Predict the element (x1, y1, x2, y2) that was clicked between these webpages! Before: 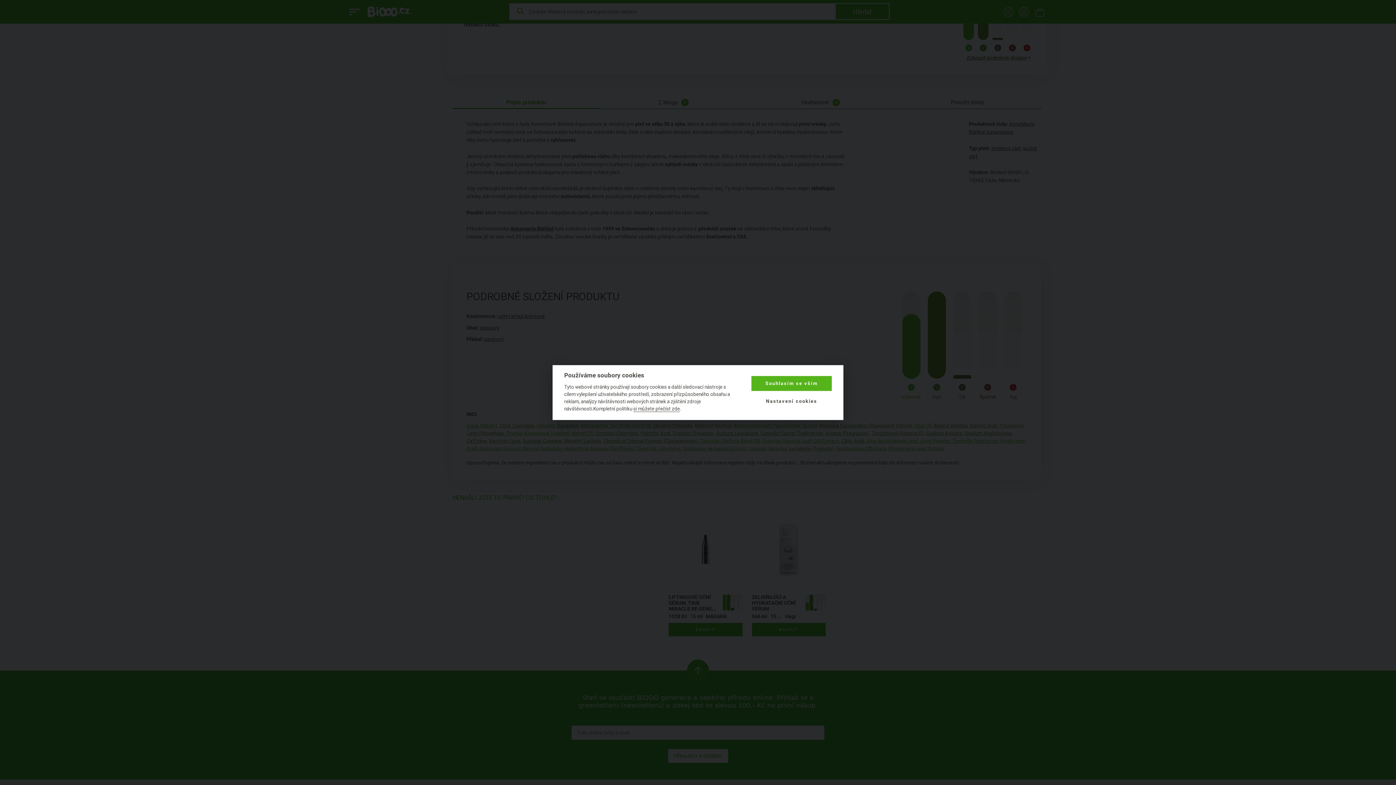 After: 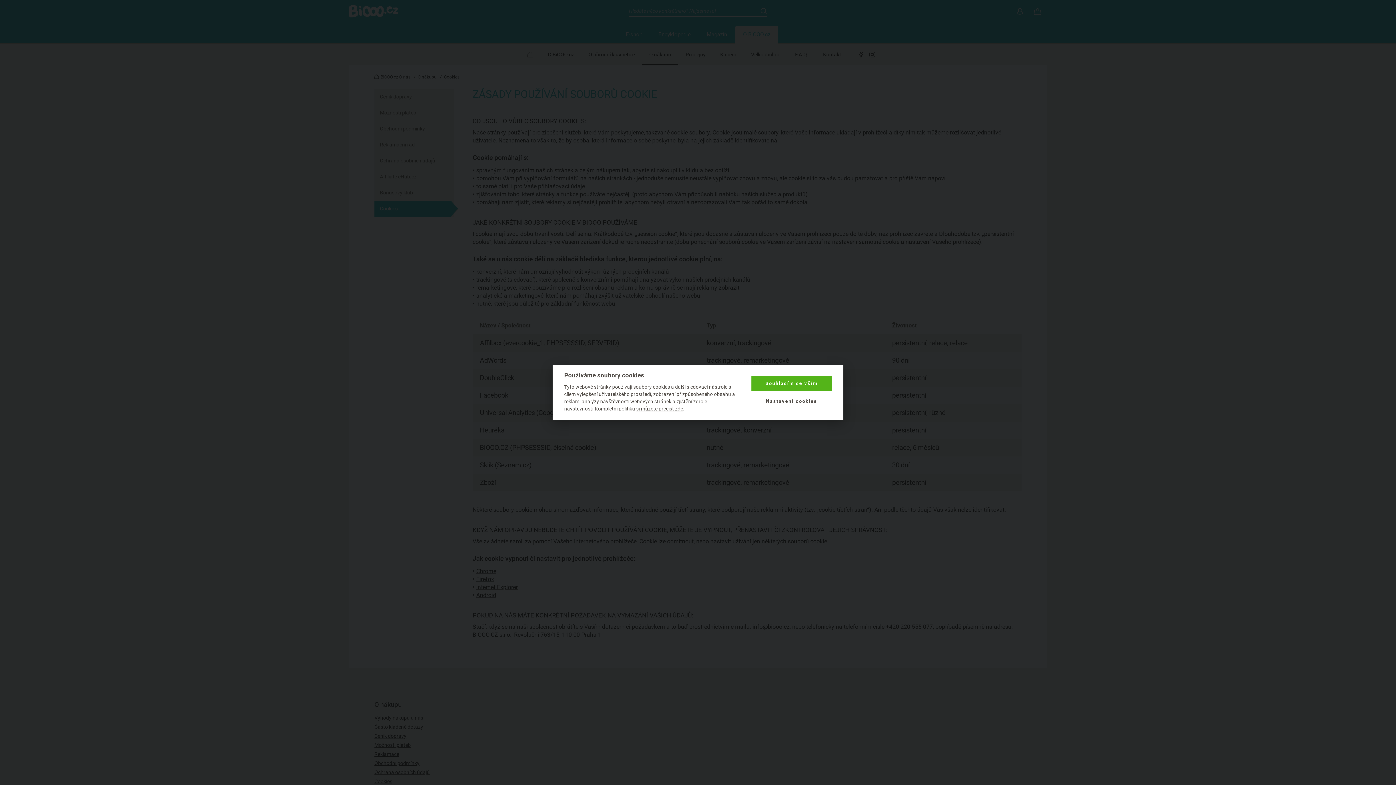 Action: bbox: (633, 406, 680, 412) label: si můžete přečíst zde